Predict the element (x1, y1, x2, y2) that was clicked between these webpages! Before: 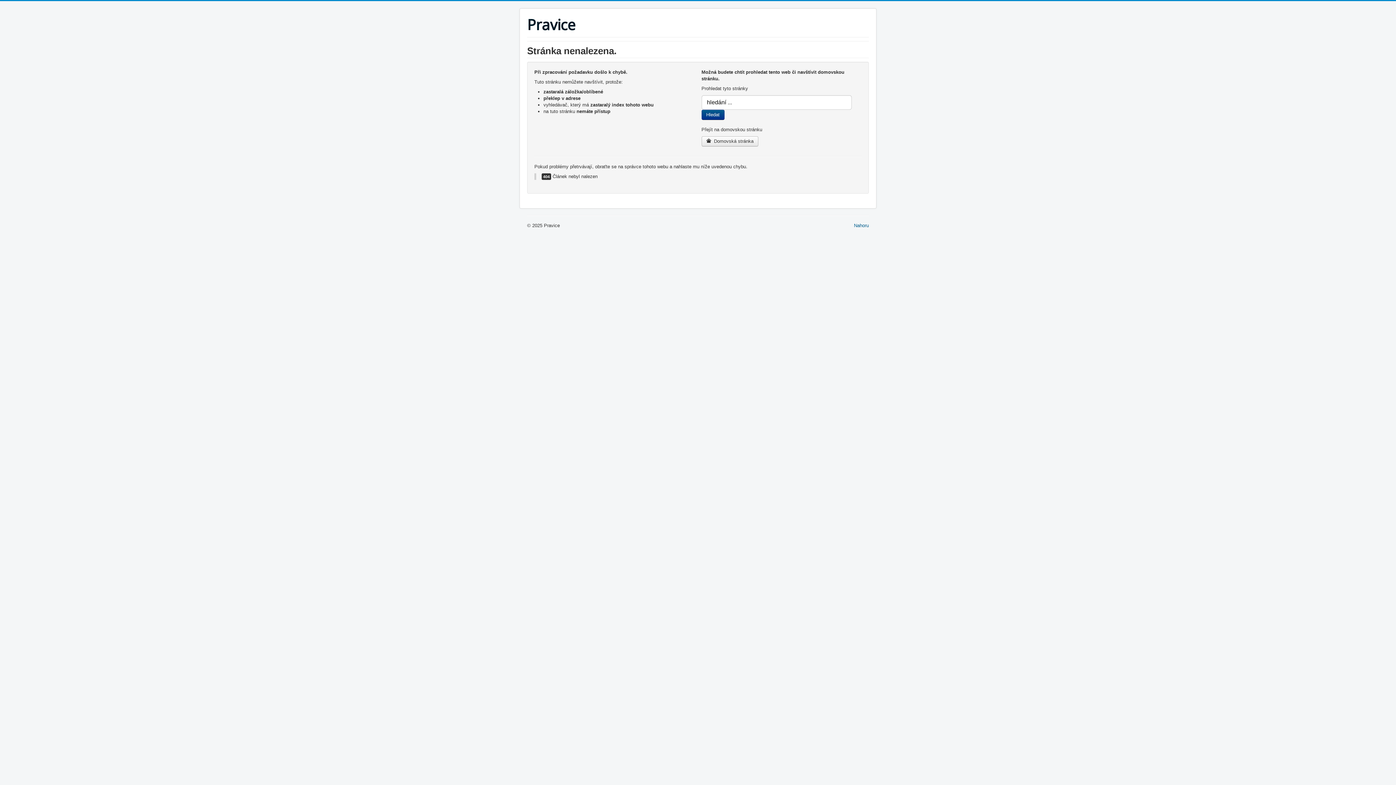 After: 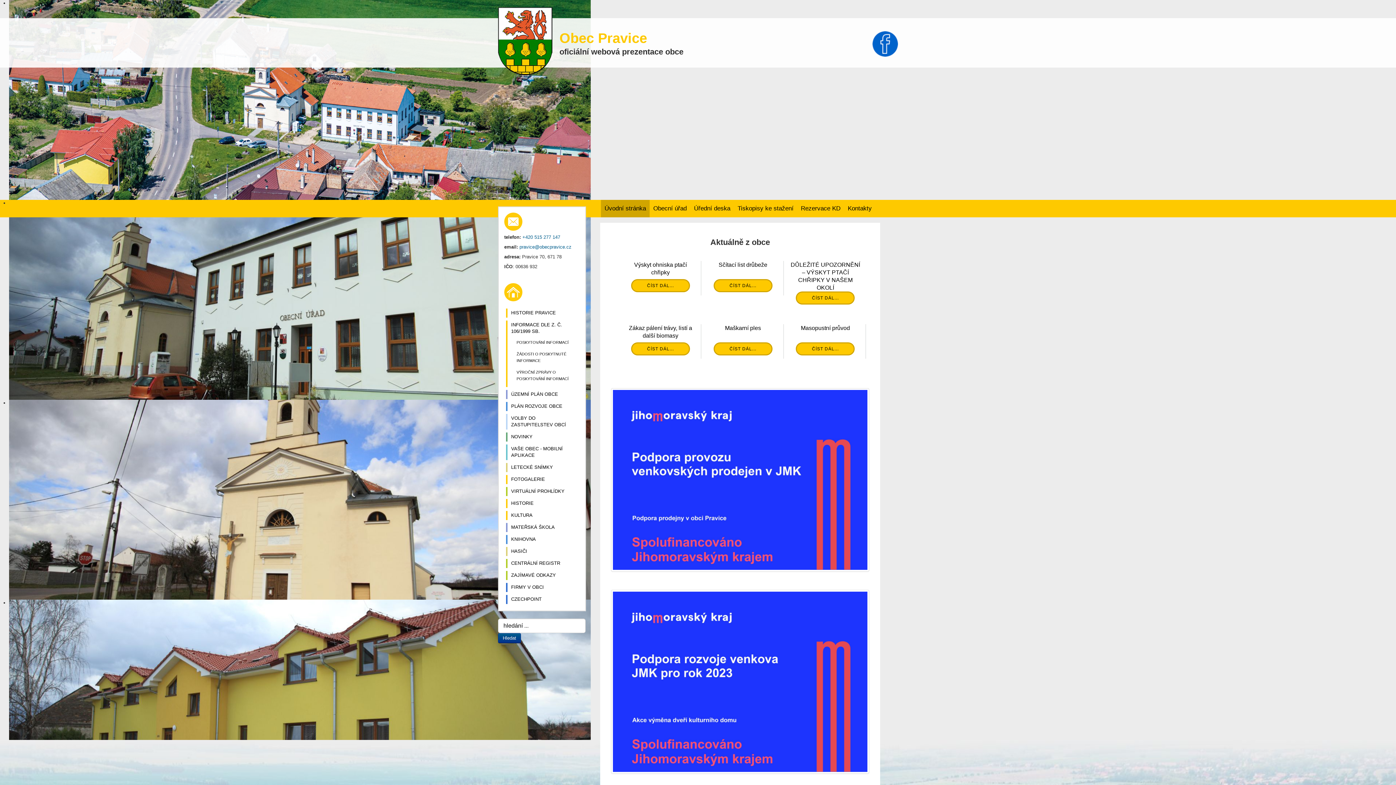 Action: label: Pravice bbox: (527, 16, 575, 33)